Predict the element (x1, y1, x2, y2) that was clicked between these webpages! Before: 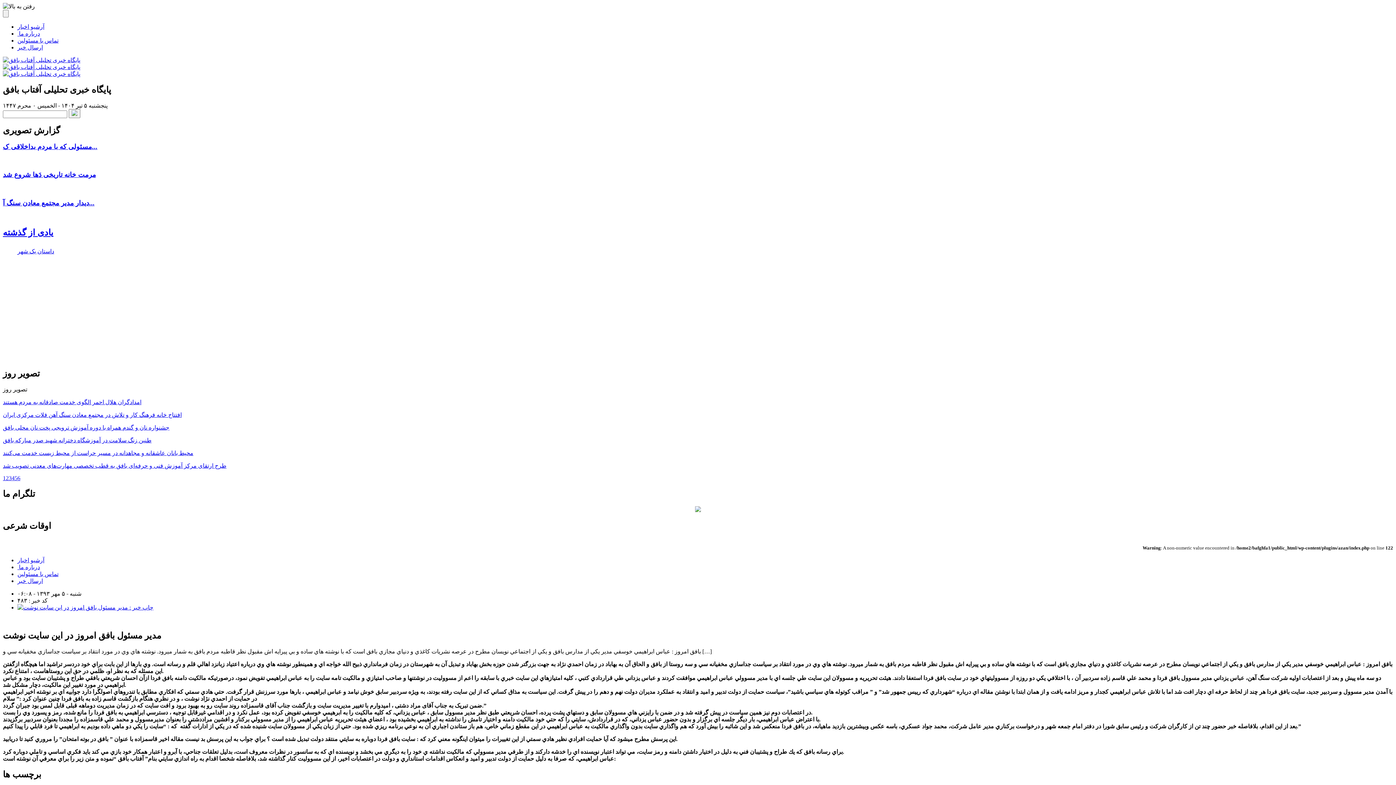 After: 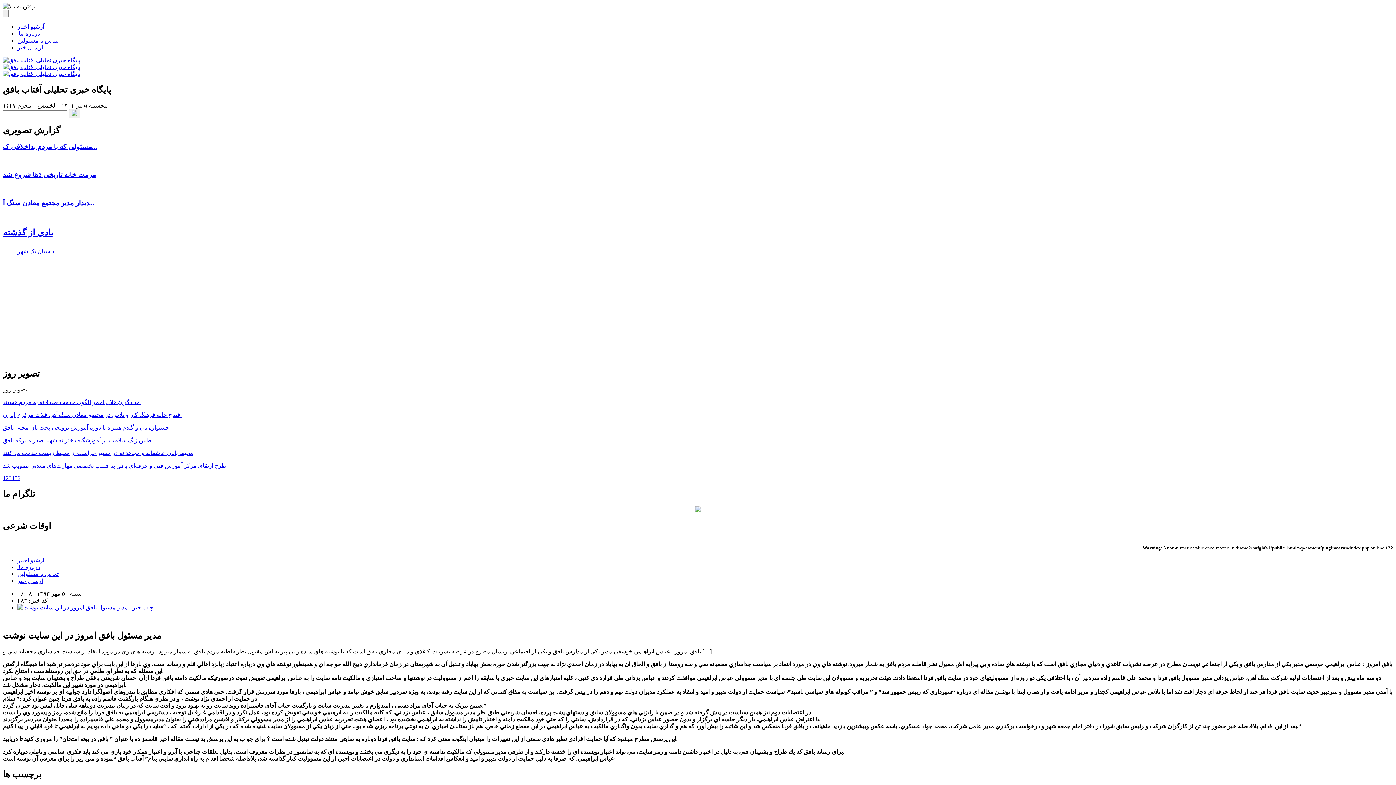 Action: label: 2 bbox: (5, 475, 8, 481)